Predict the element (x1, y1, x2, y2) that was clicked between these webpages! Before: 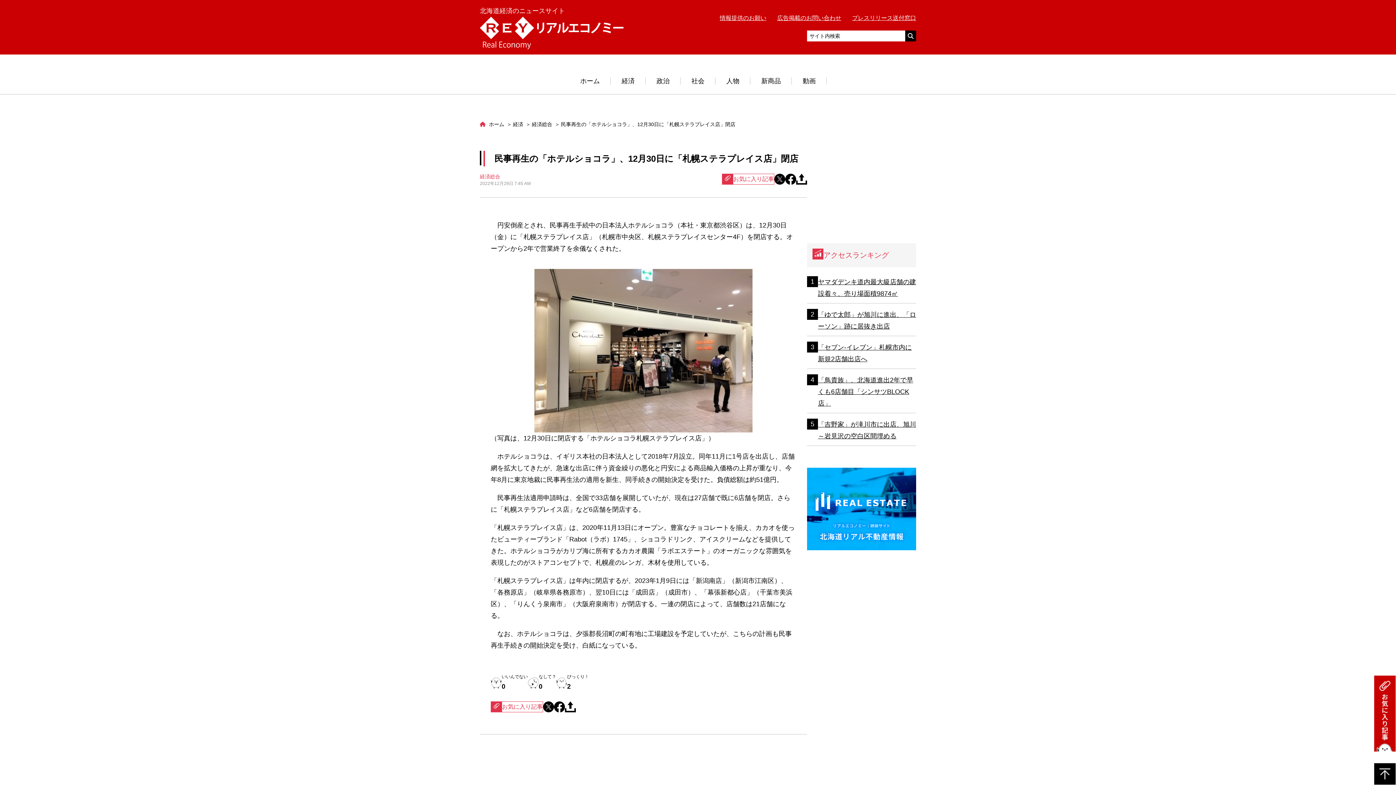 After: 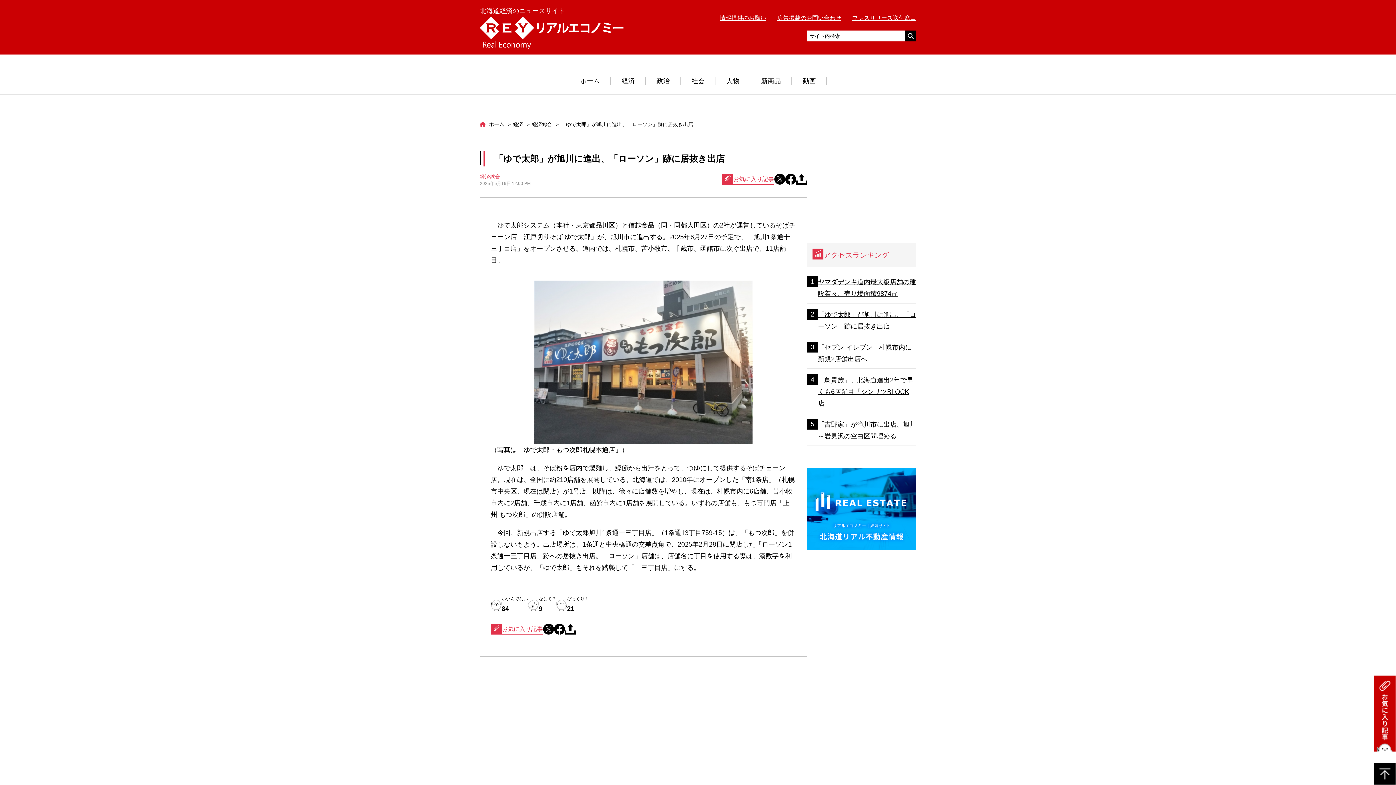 Action: label: 「ゆで太郎」が旭川に進出、「ローソン」跡に居抜き出店 bbox: (807, 309, 916, 332)